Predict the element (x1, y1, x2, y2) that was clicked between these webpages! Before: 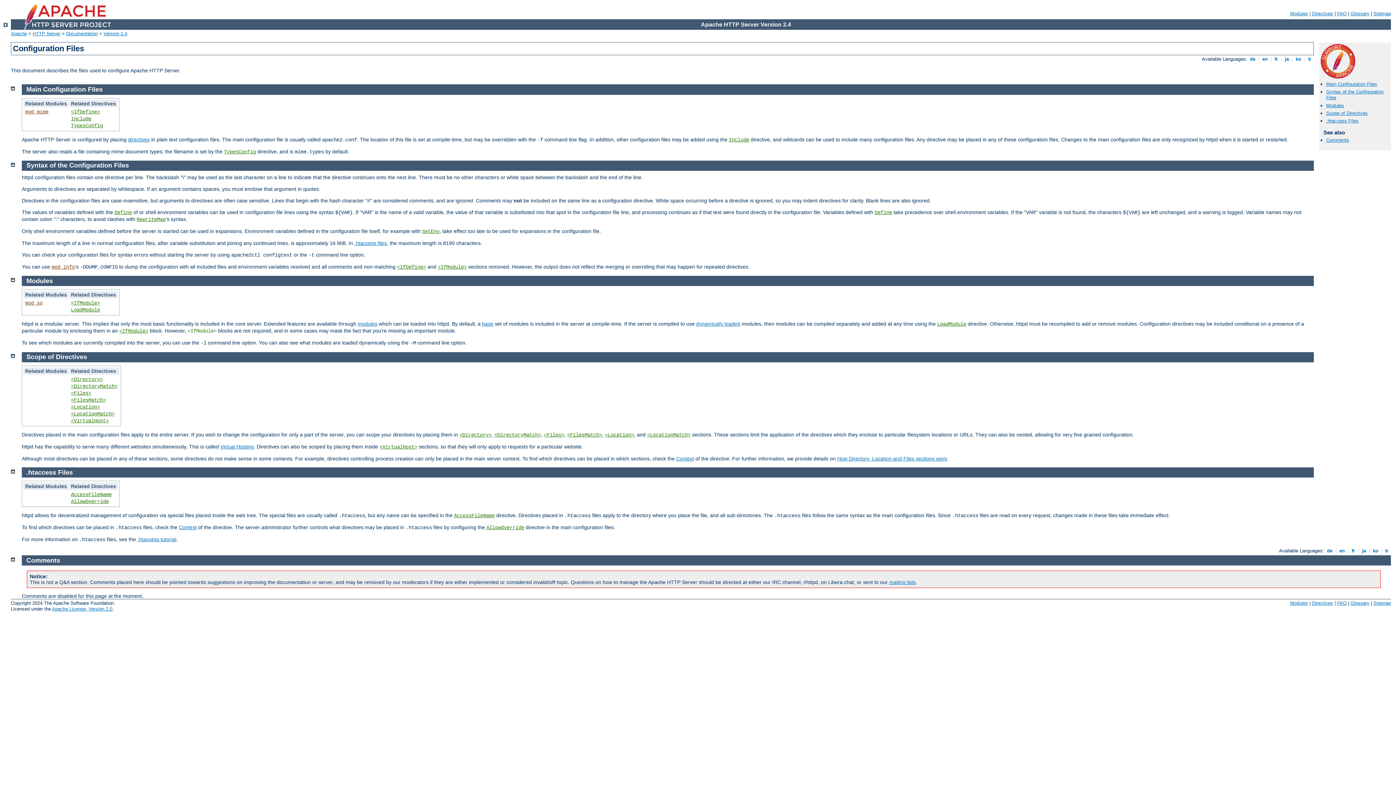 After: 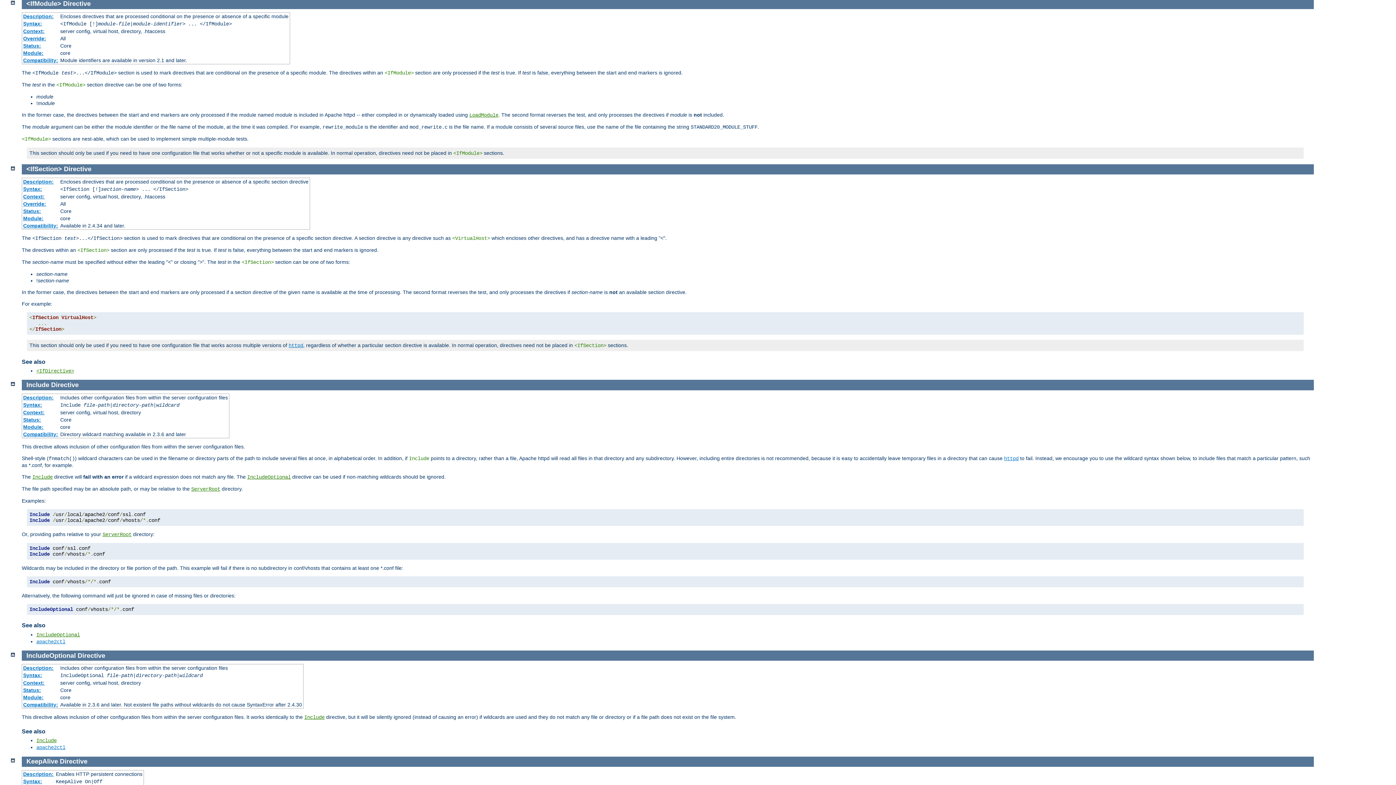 Action: bbox: (437, 264, 466, 270) label: <IfModule>